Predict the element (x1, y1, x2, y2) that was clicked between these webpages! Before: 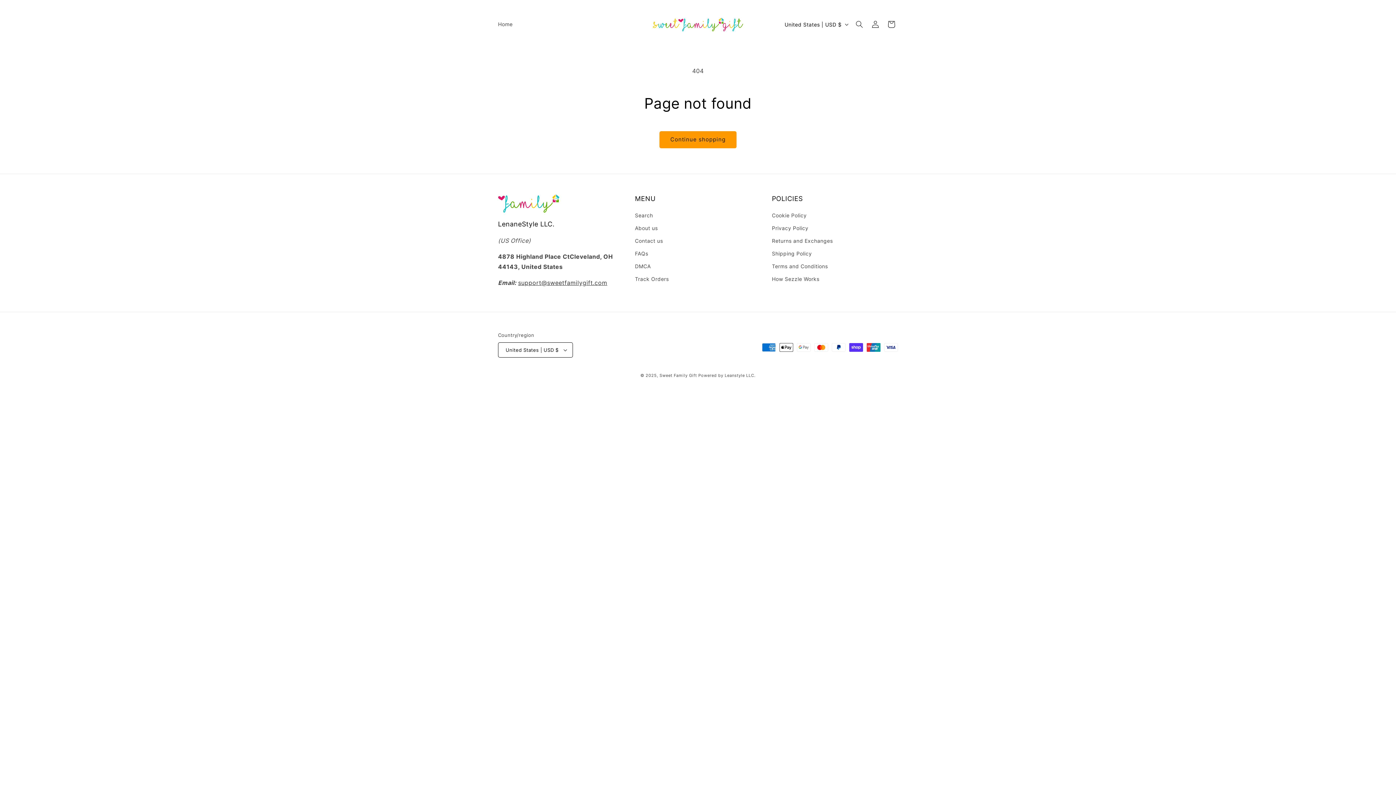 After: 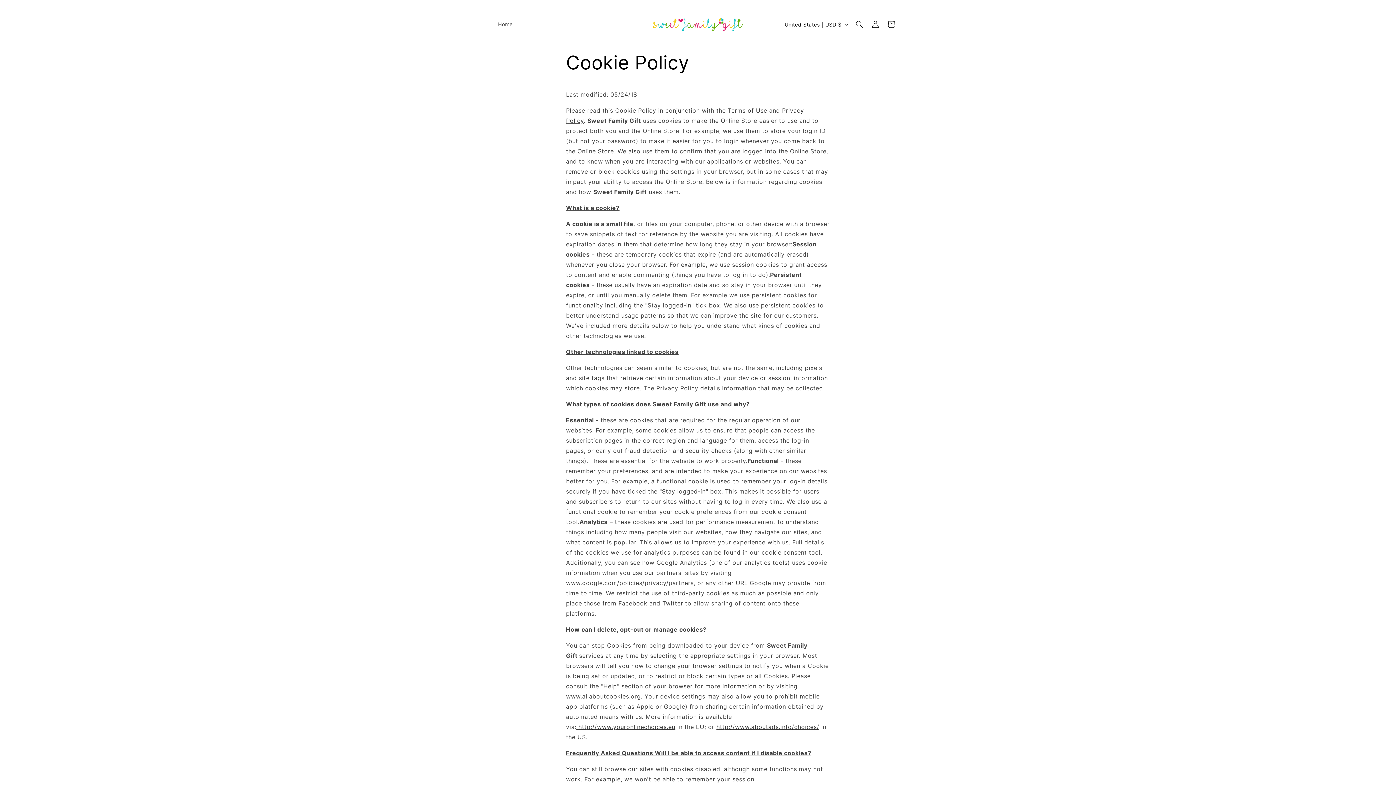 Action: bbox: (772, 210, 806, 221) label: Cookie Policy